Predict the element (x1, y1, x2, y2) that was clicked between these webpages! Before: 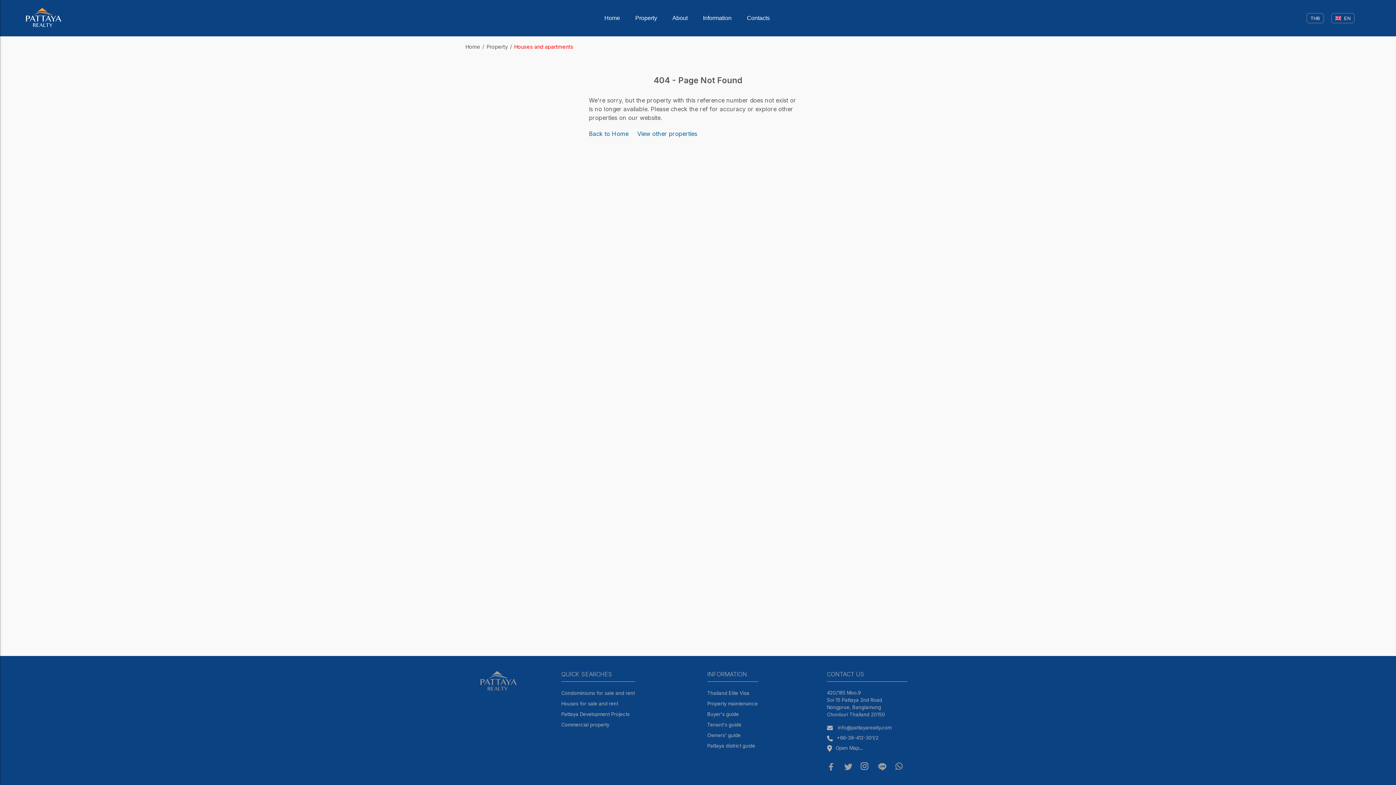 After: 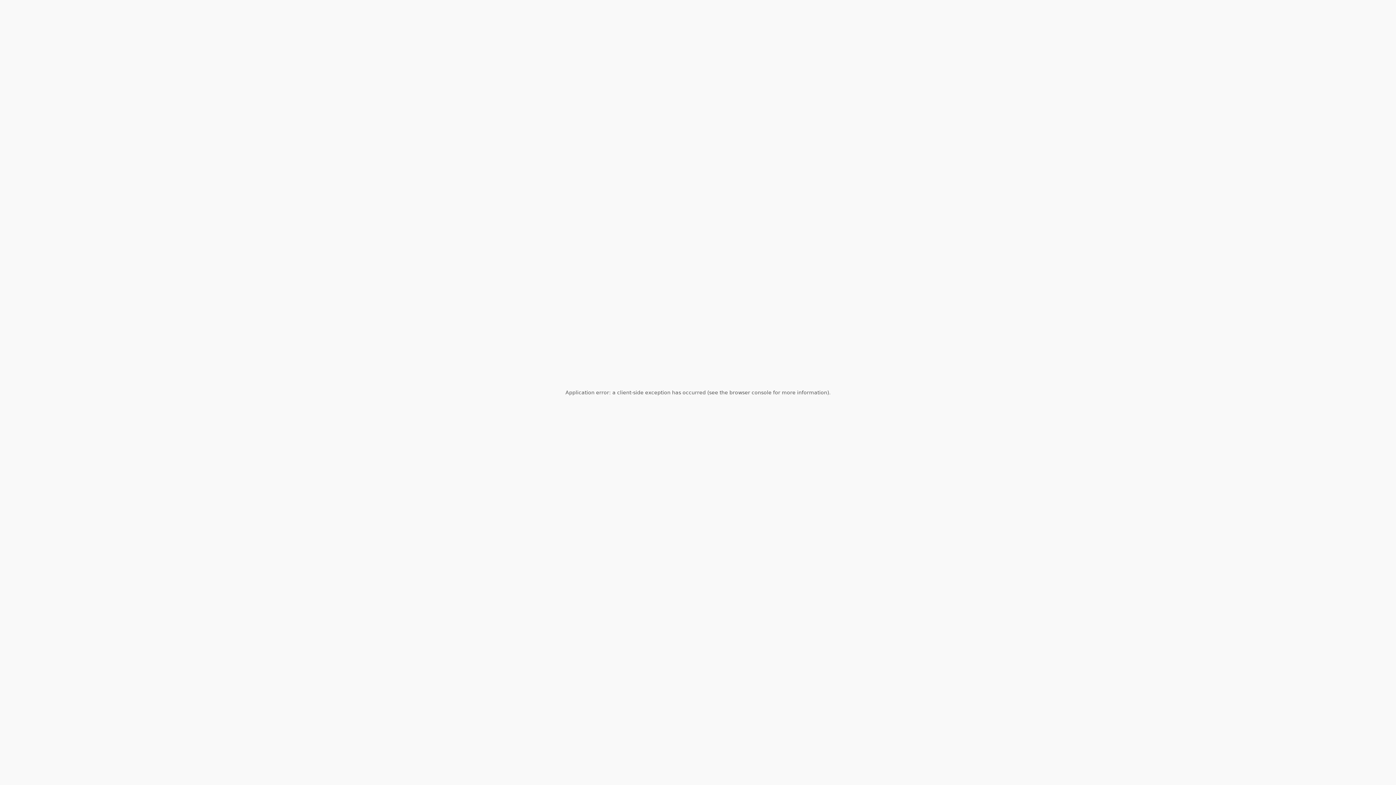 Action: label: Property bbox: (486, 43, 508, 49)